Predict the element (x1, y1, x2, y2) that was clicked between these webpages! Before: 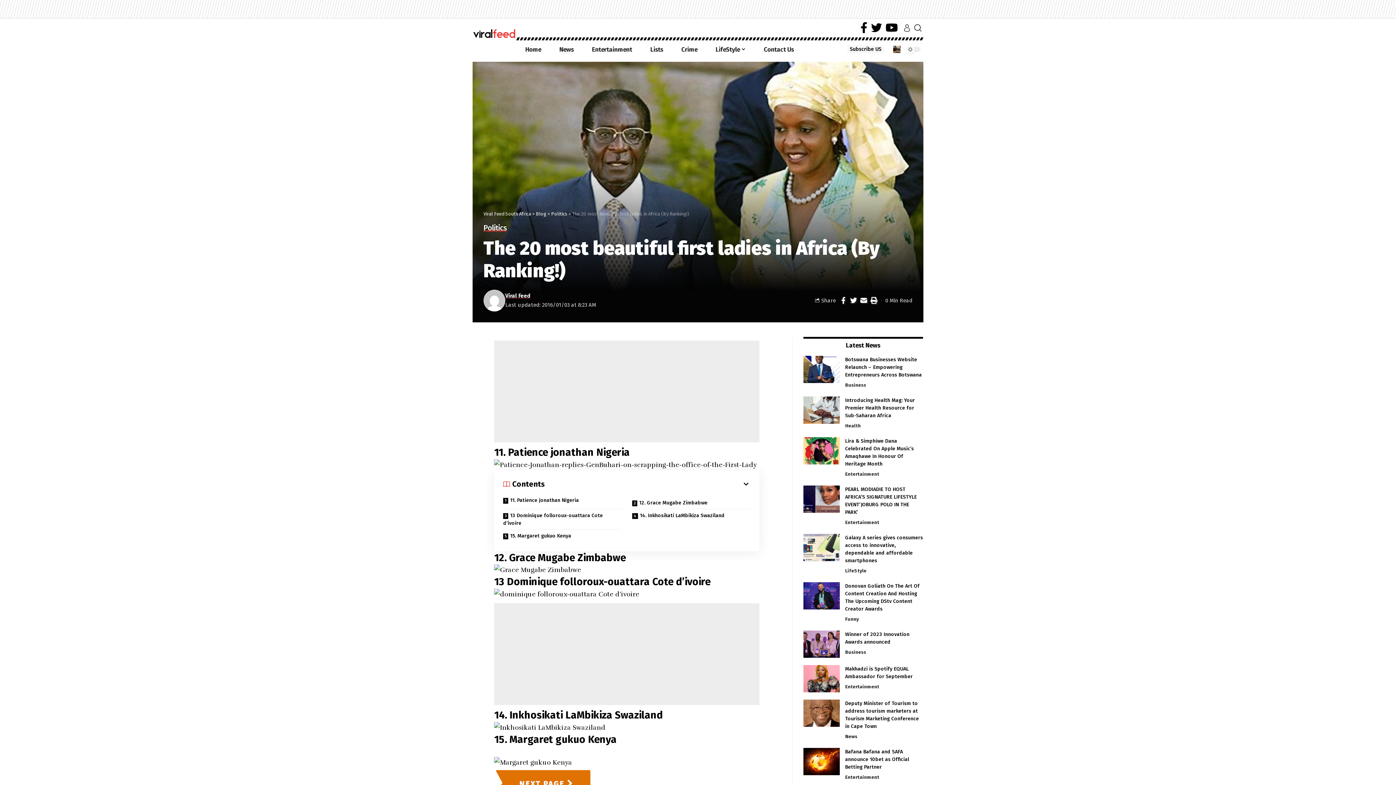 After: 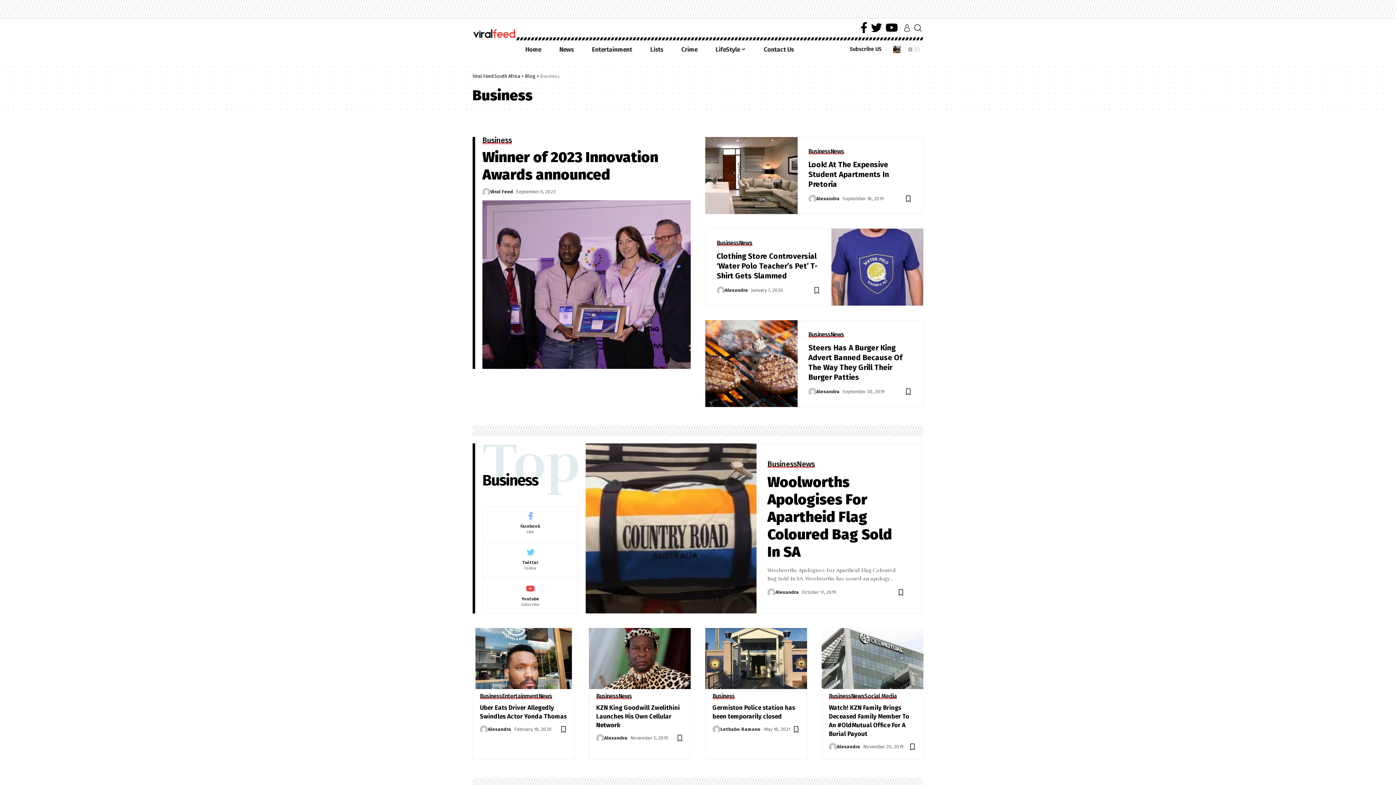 Action: label: Business bbox: (845, 381, 866, 389)